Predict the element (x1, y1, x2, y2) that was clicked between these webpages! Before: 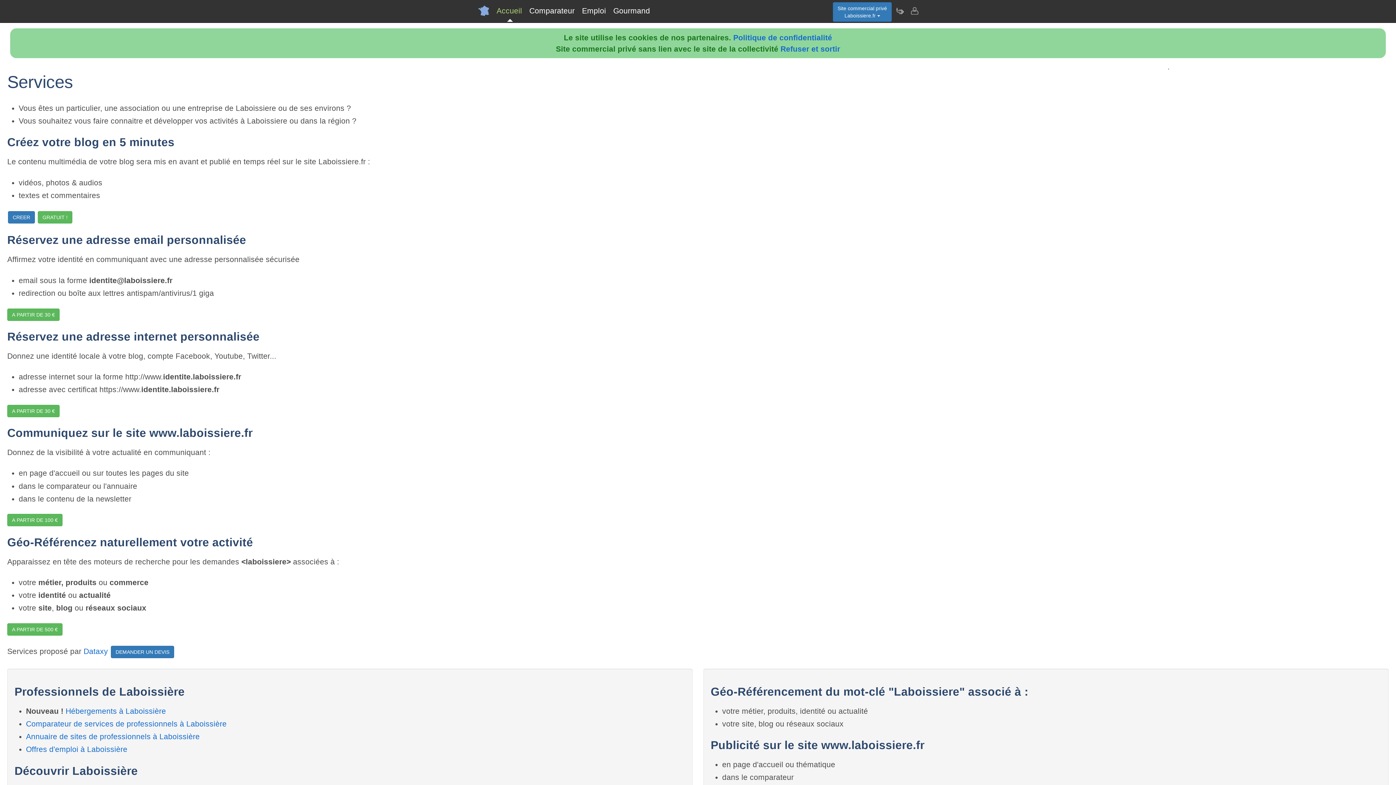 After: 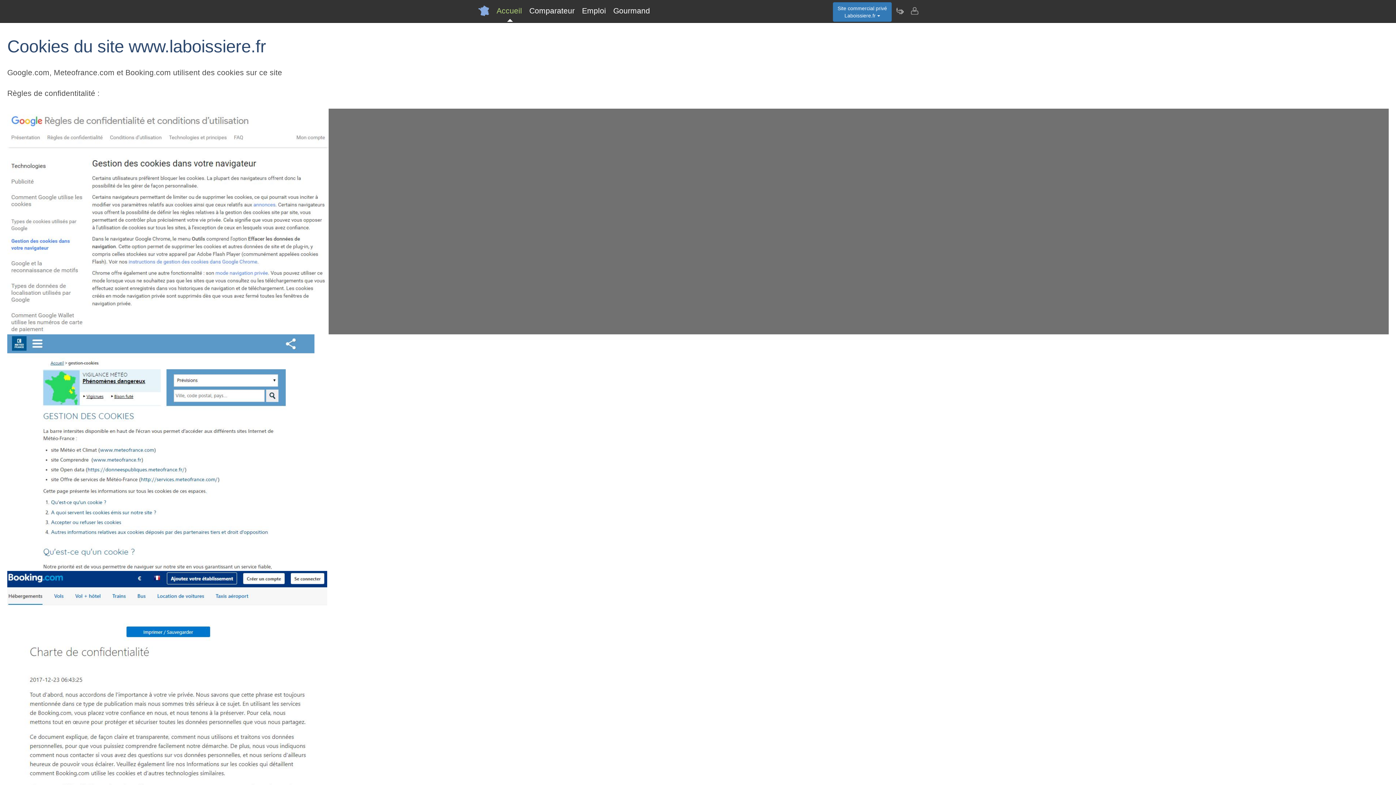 Action: bbox: (733, 33, 832, 41) label: Politique de confidentialité